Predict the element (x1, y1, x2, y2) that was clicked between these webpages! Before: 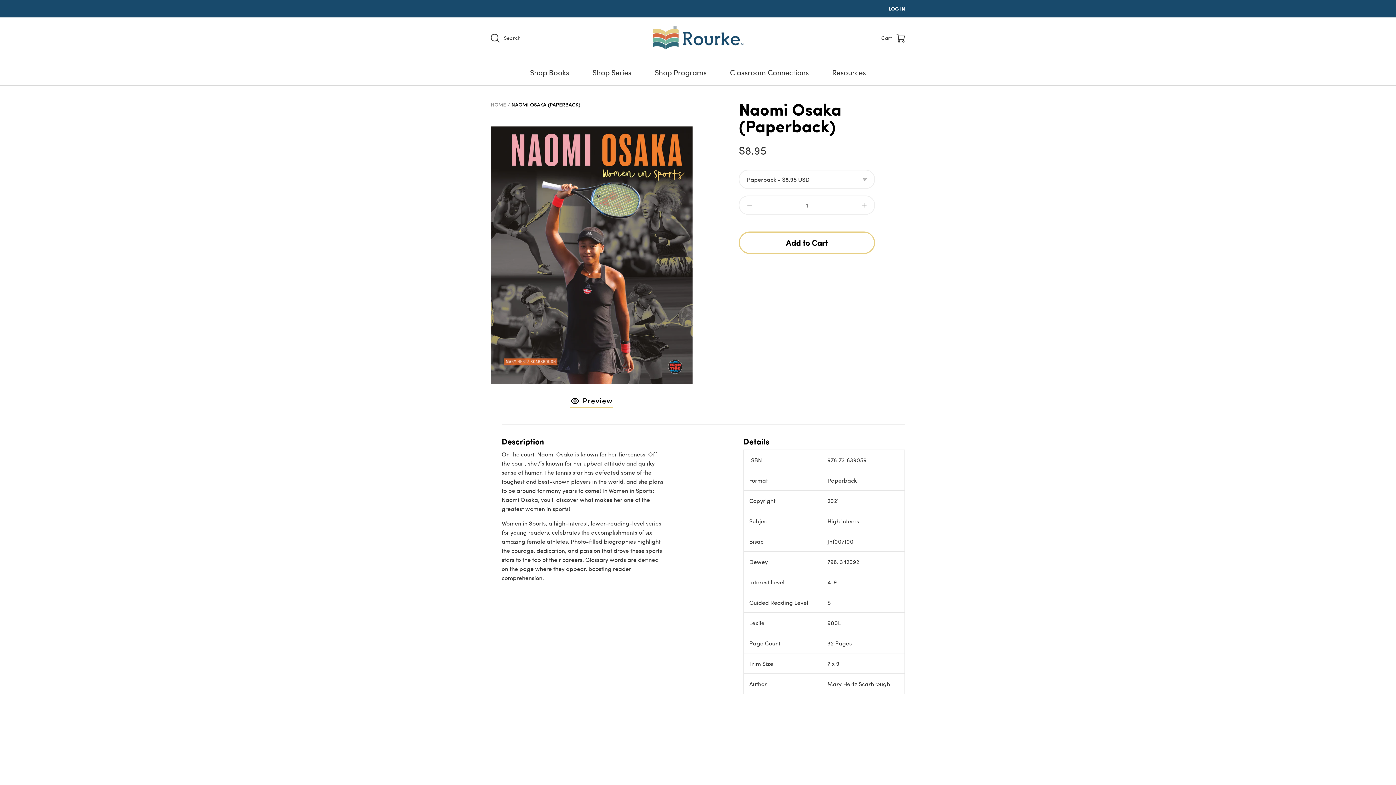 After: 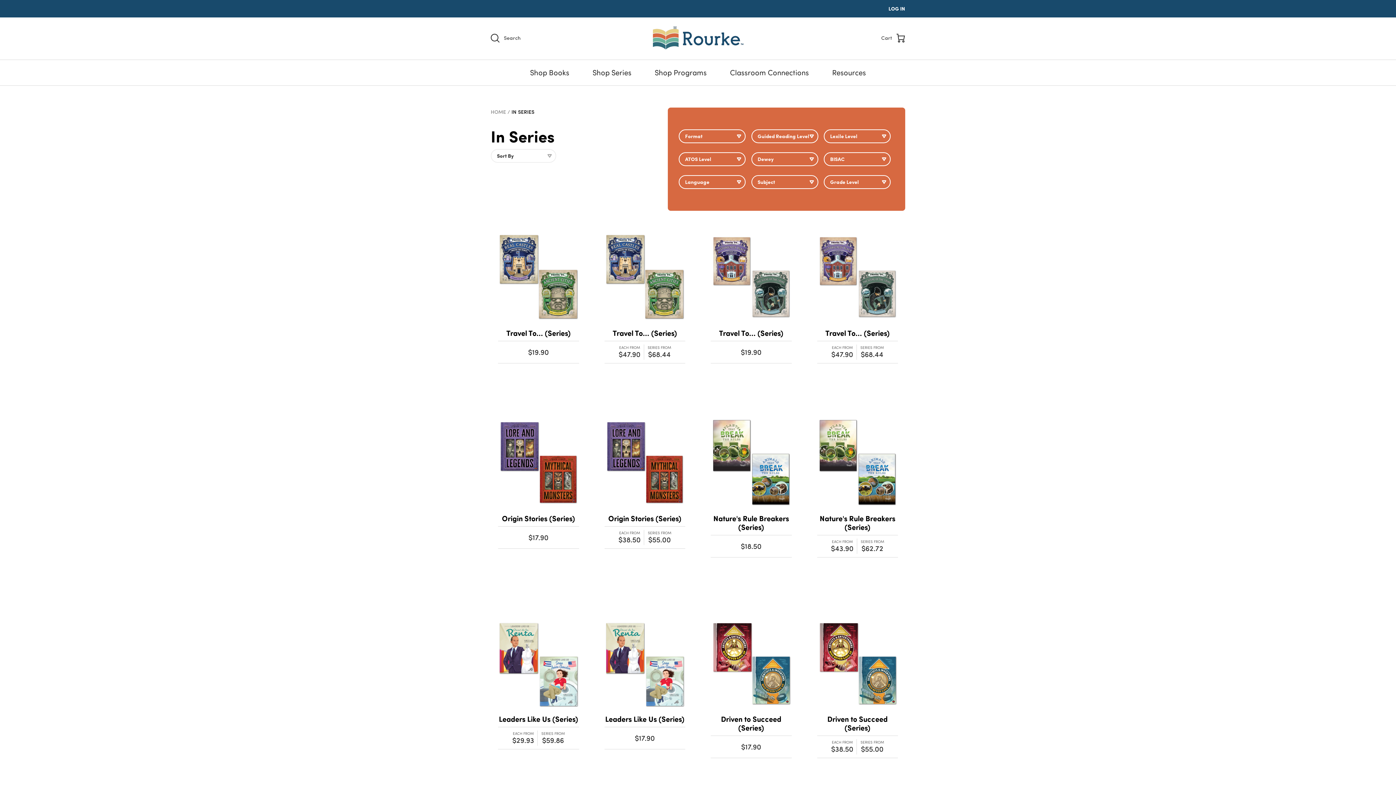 Action: label: Shop Series bbox: (581, 60, 642, 85)